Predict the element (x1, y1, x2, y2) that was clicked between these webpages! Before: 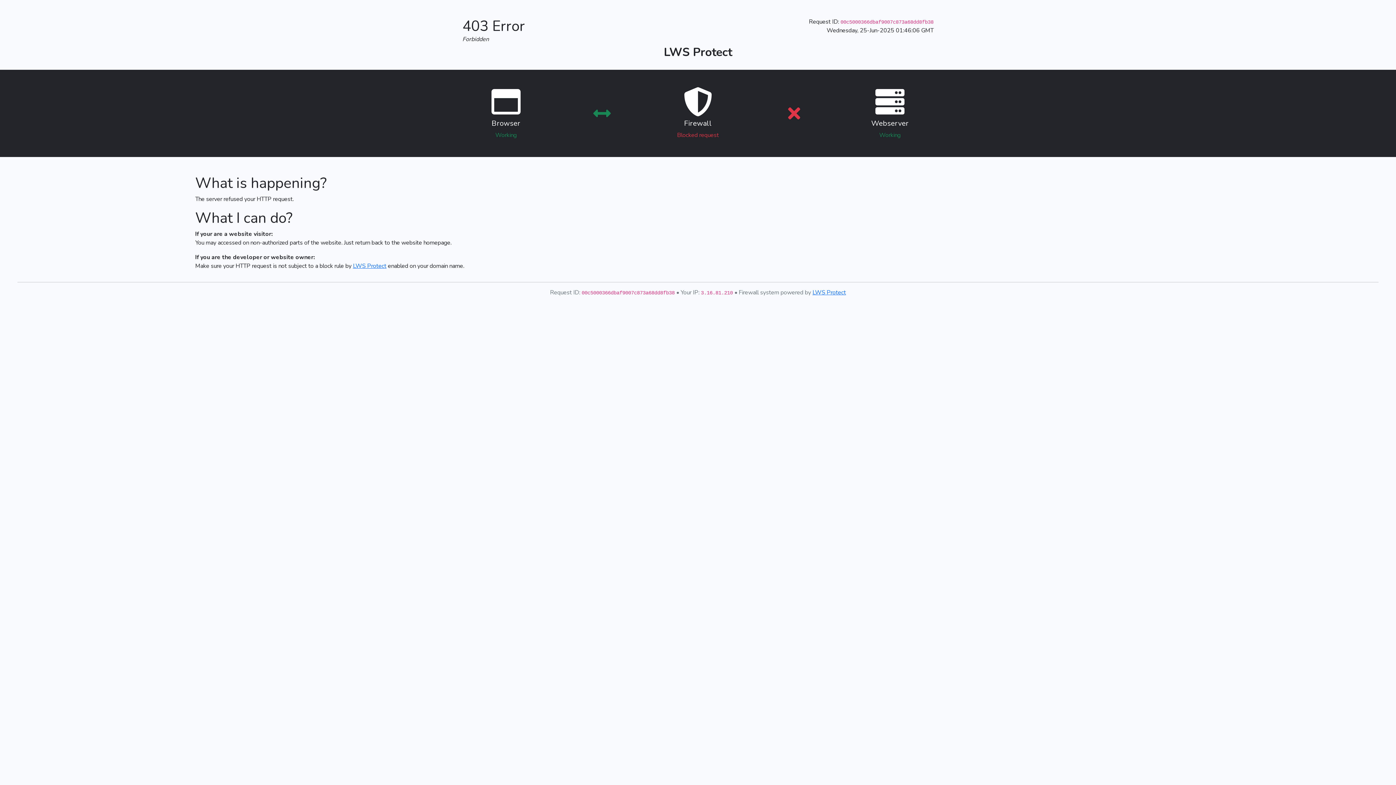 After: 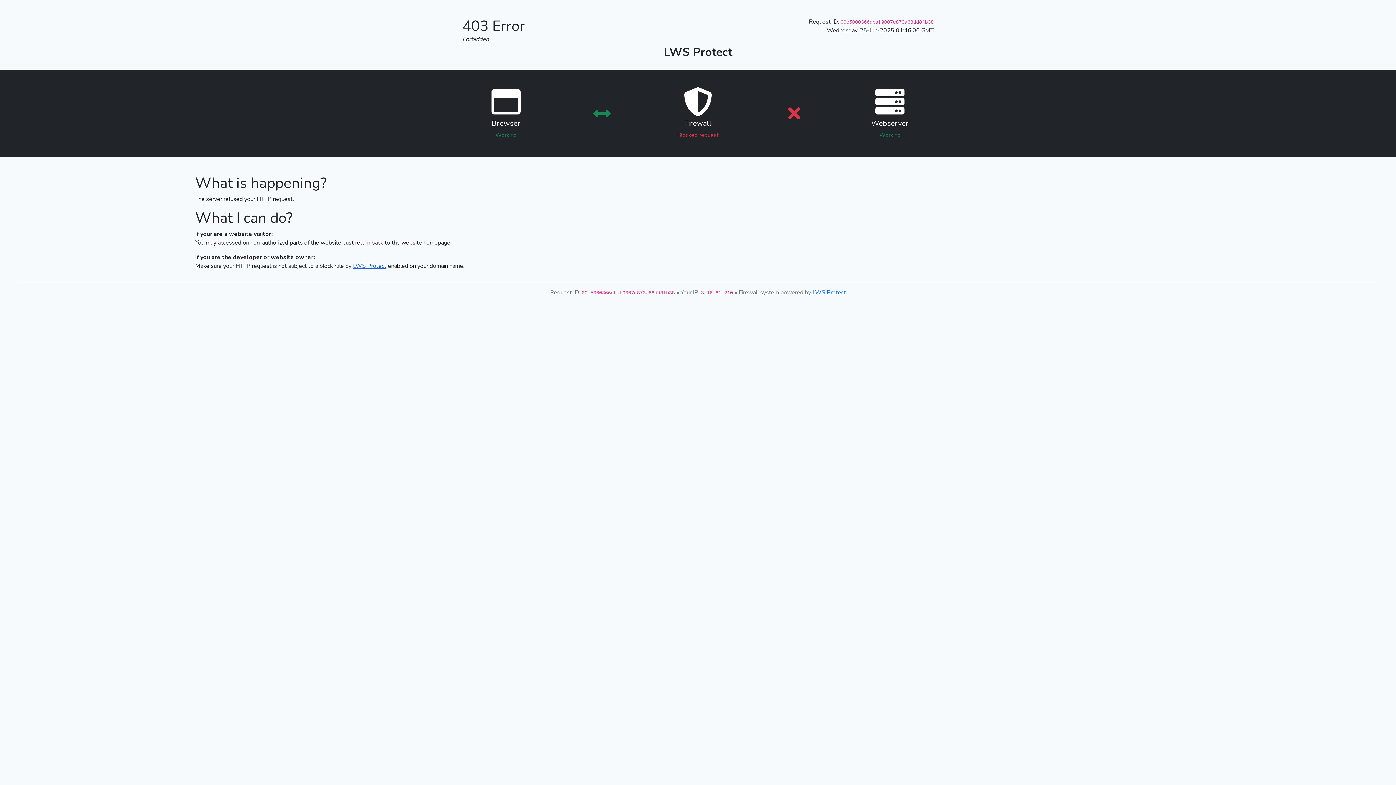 Action: bbox: (353, 262, 386, 270) label: LWS Protect